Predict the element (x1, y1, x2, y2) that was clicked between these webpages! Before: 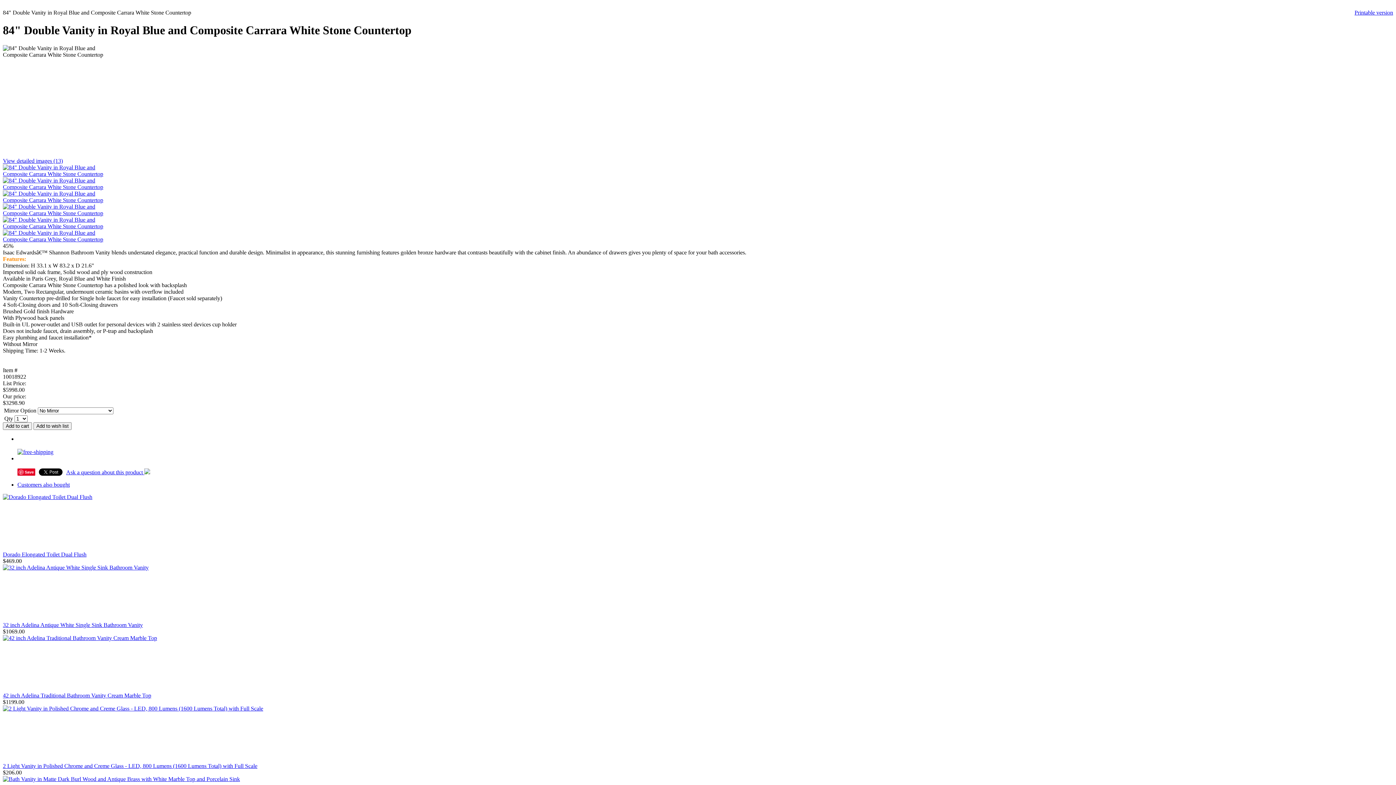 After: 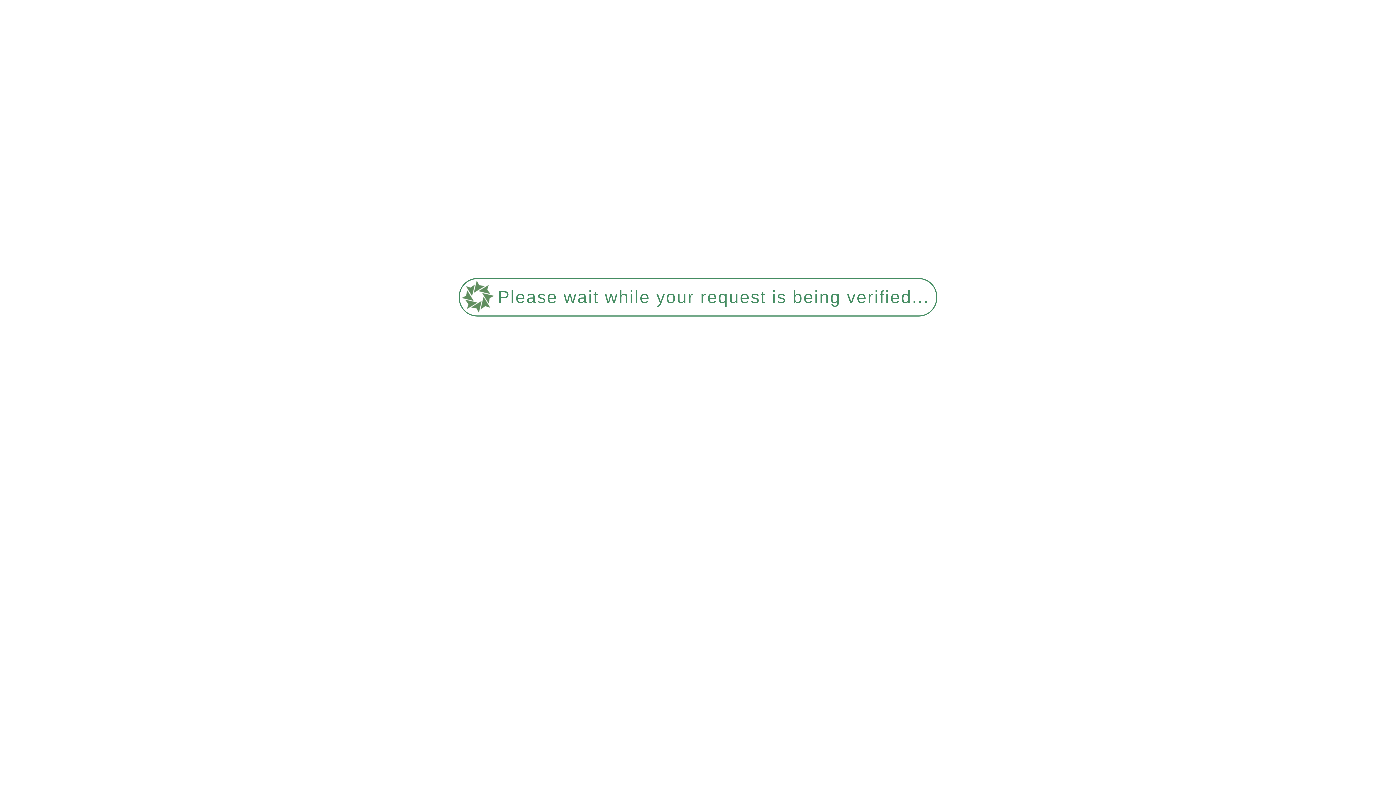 Action: label: 2 Light Vanity in Polished Chrome and Creme Glass - LED, 800 Lumens (1600 Lumens Total) with Full Scale bbox: (2, 763, 257, 769)